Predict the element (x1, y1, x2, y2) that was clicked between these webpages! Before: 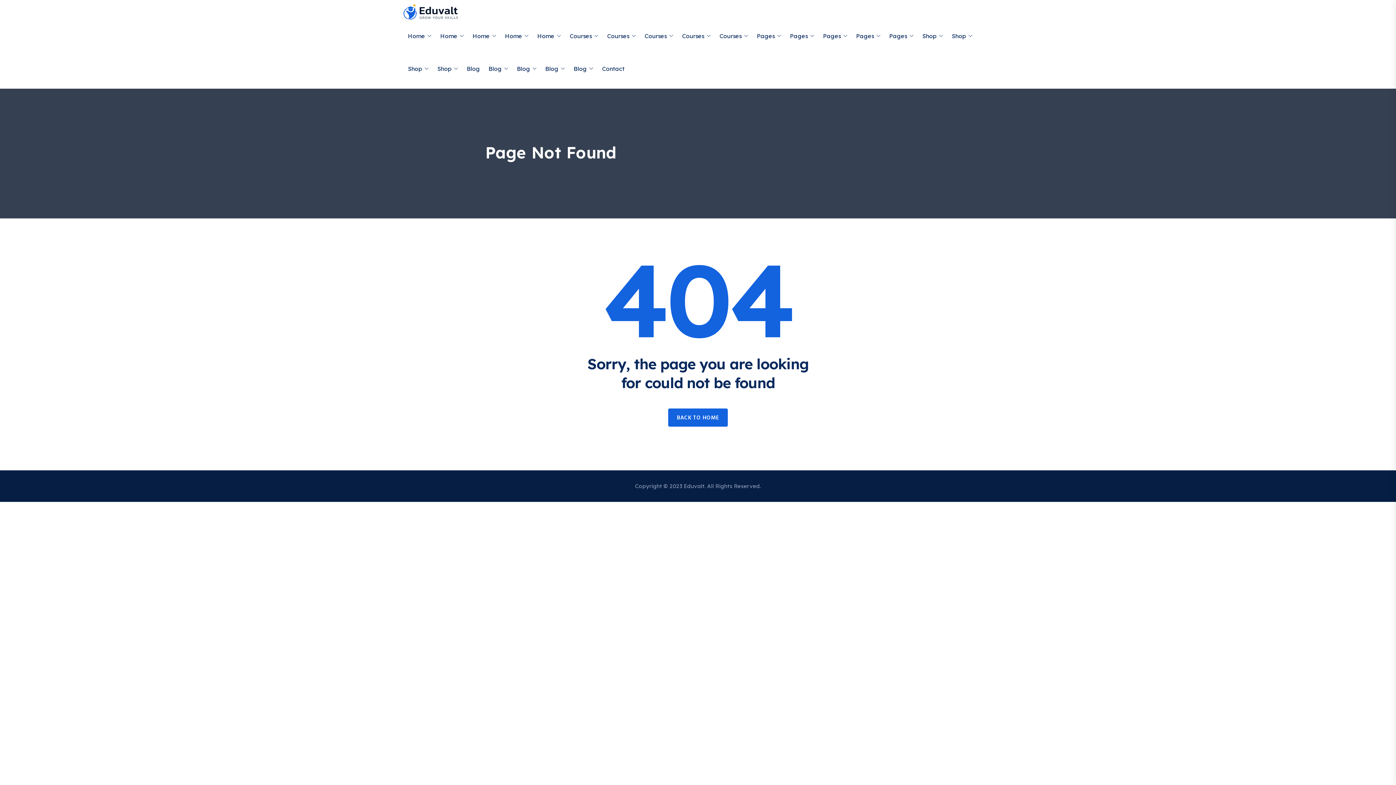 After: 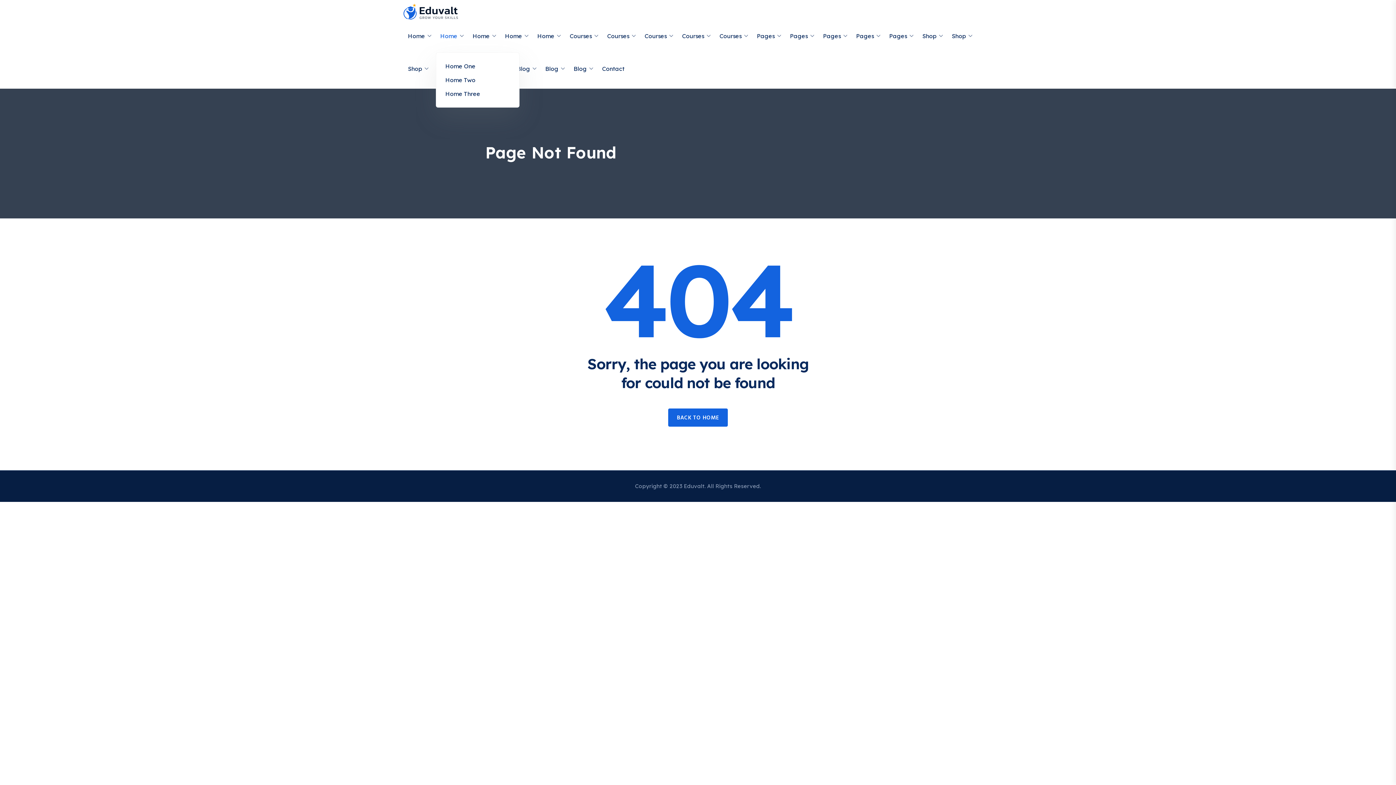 Action: bbox: (436, 19, 468, 52) label: Home